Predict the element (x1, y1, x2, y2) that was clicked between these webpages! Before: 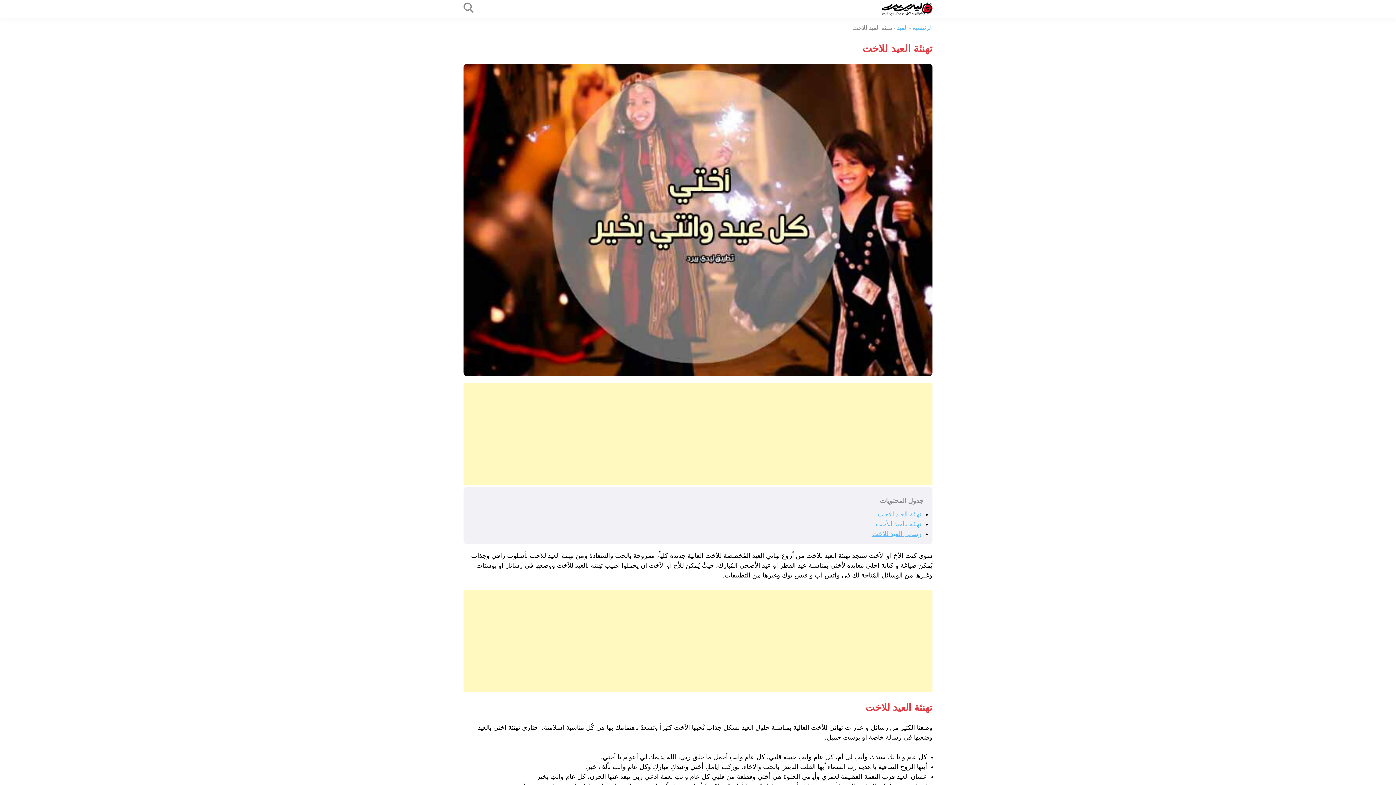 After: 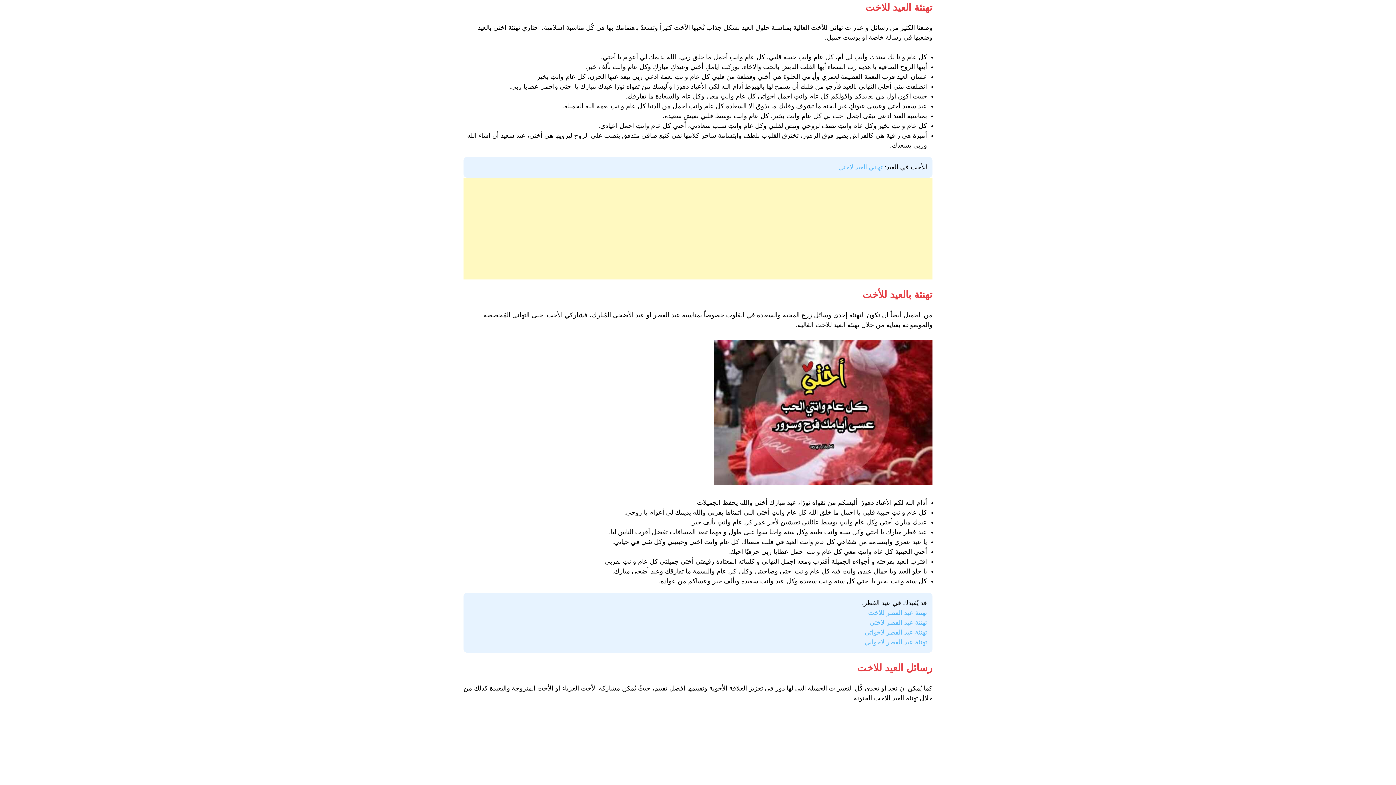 Action: label: تهنئة العيد للاخت bbox: (877, 510, 921, 518)